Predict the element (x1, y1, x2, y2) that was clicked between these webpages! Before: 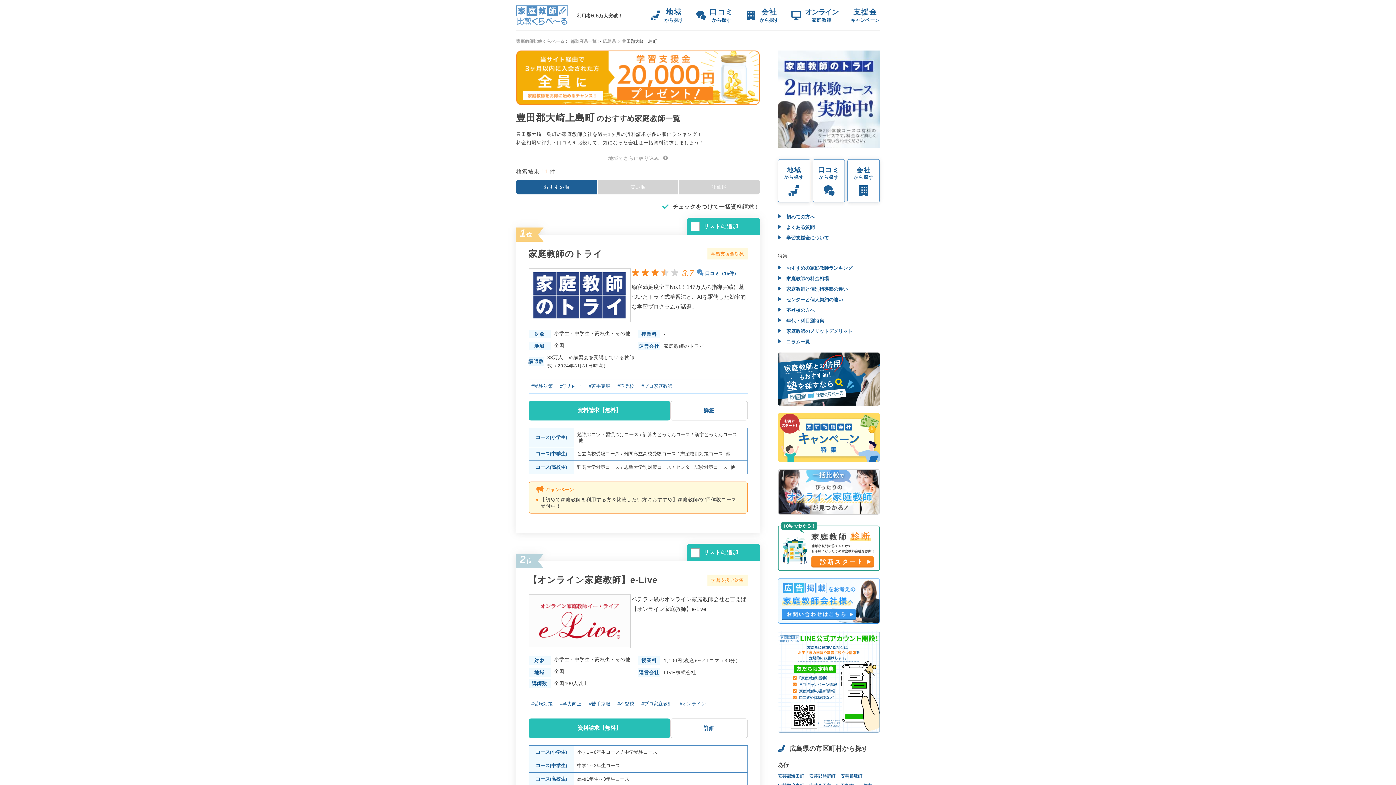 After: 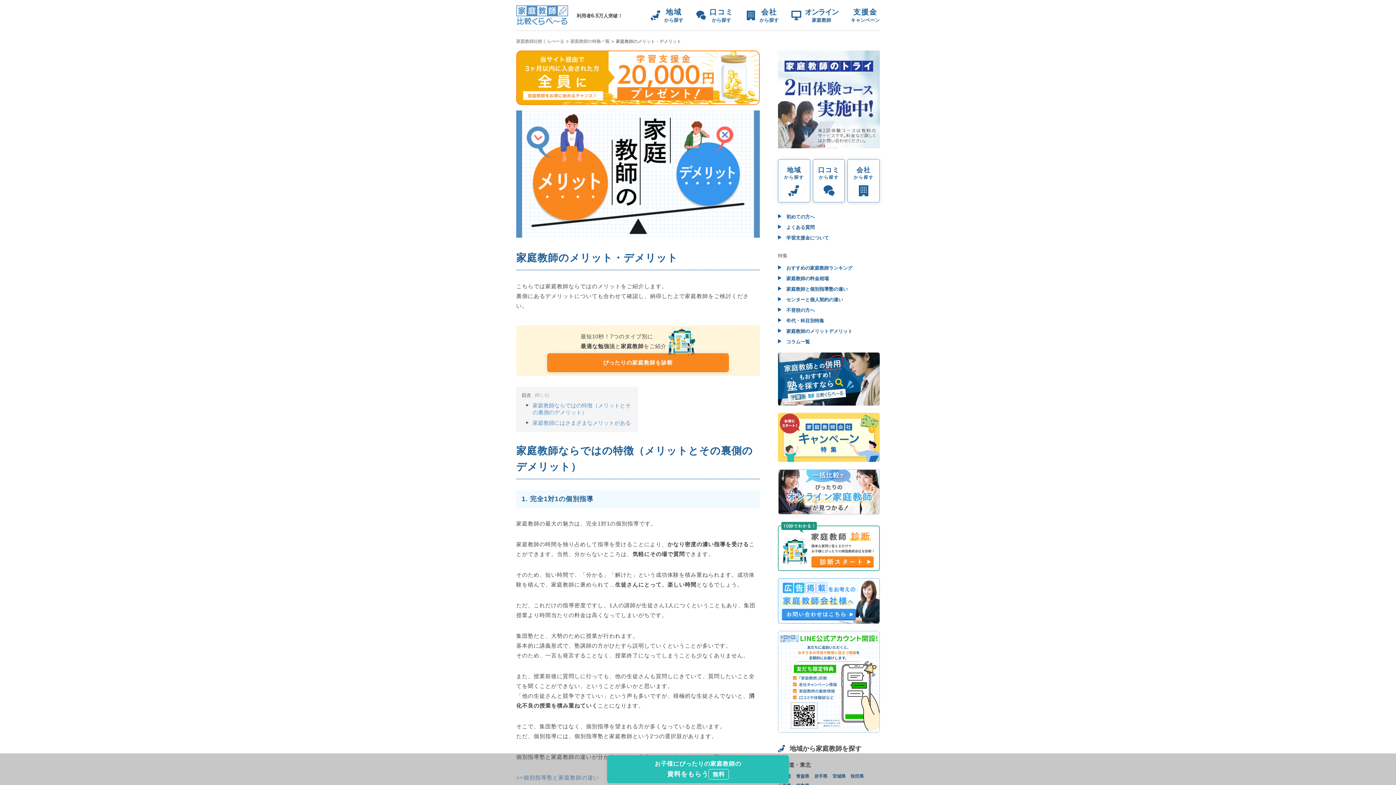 Action: label:  家庭教師のメリットデメリット bbox: (778, 328, 852, 334)